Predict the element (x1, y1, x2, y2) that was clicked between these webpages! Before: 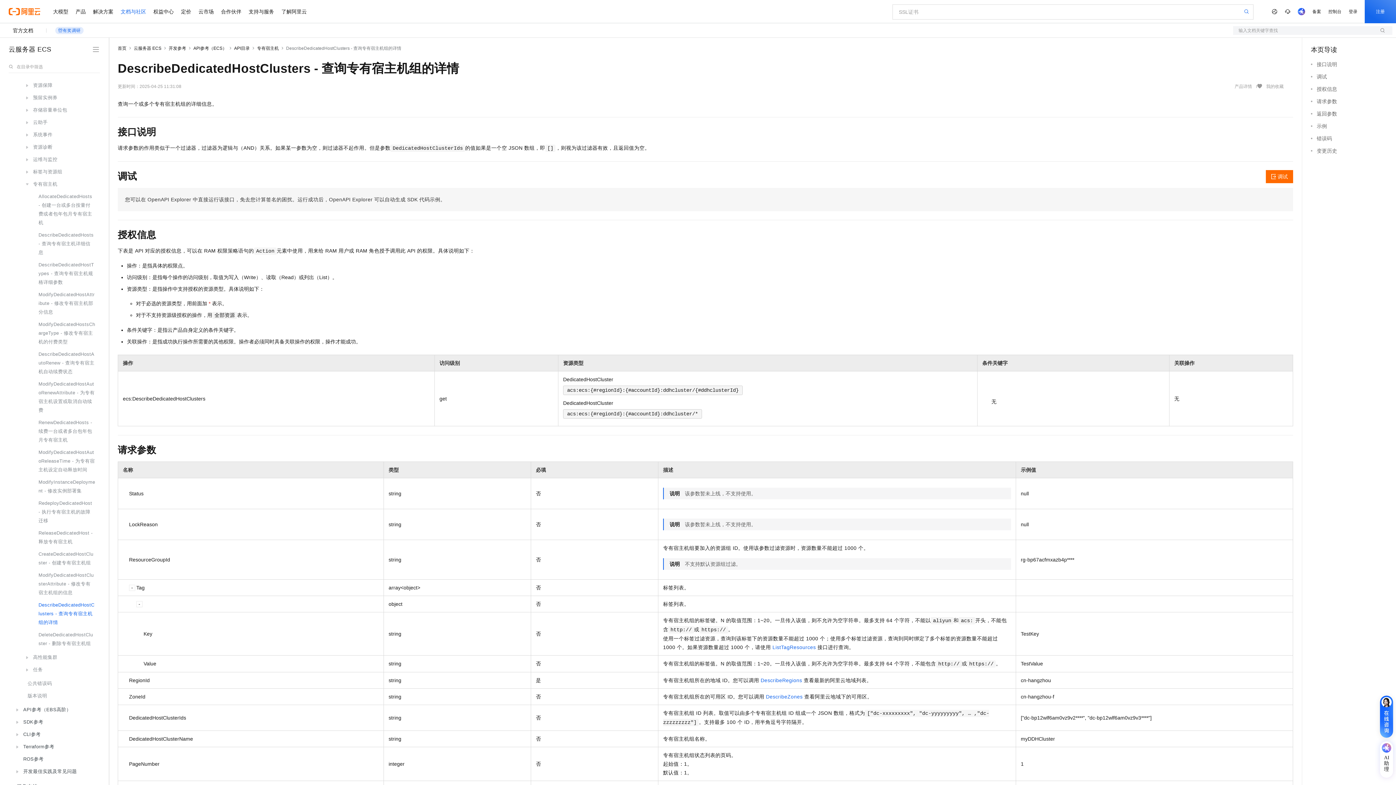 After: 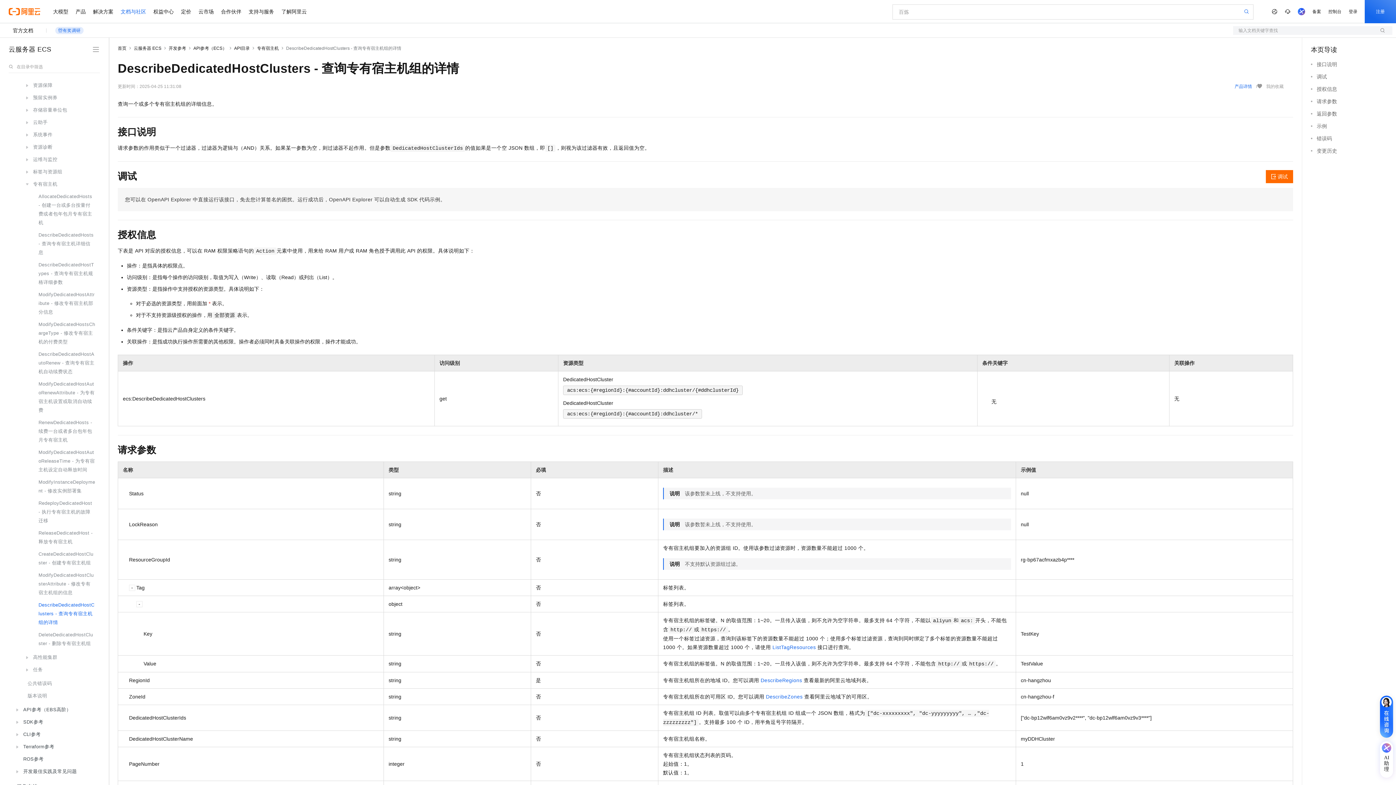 Action: bbox: (1234, 83, 1252, 88) label: 产品详情